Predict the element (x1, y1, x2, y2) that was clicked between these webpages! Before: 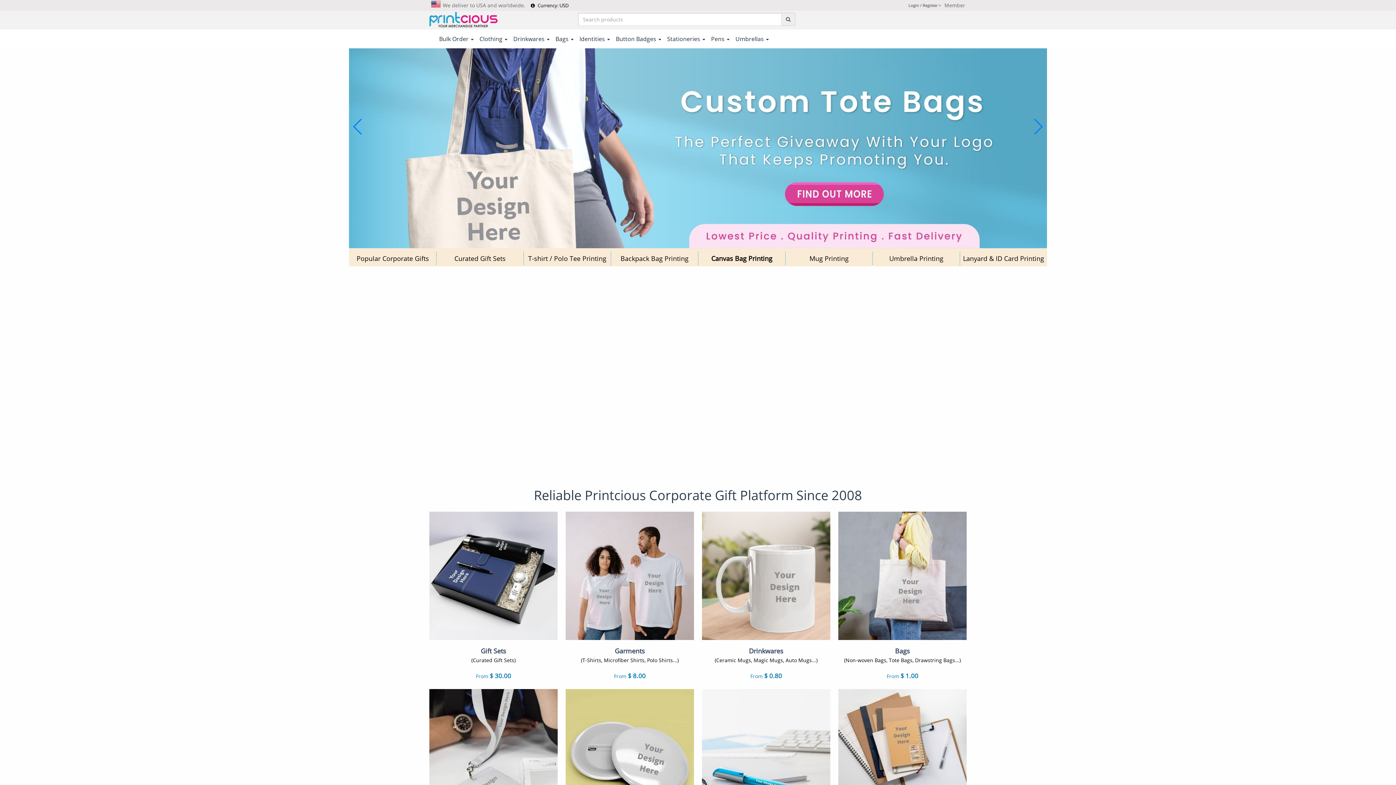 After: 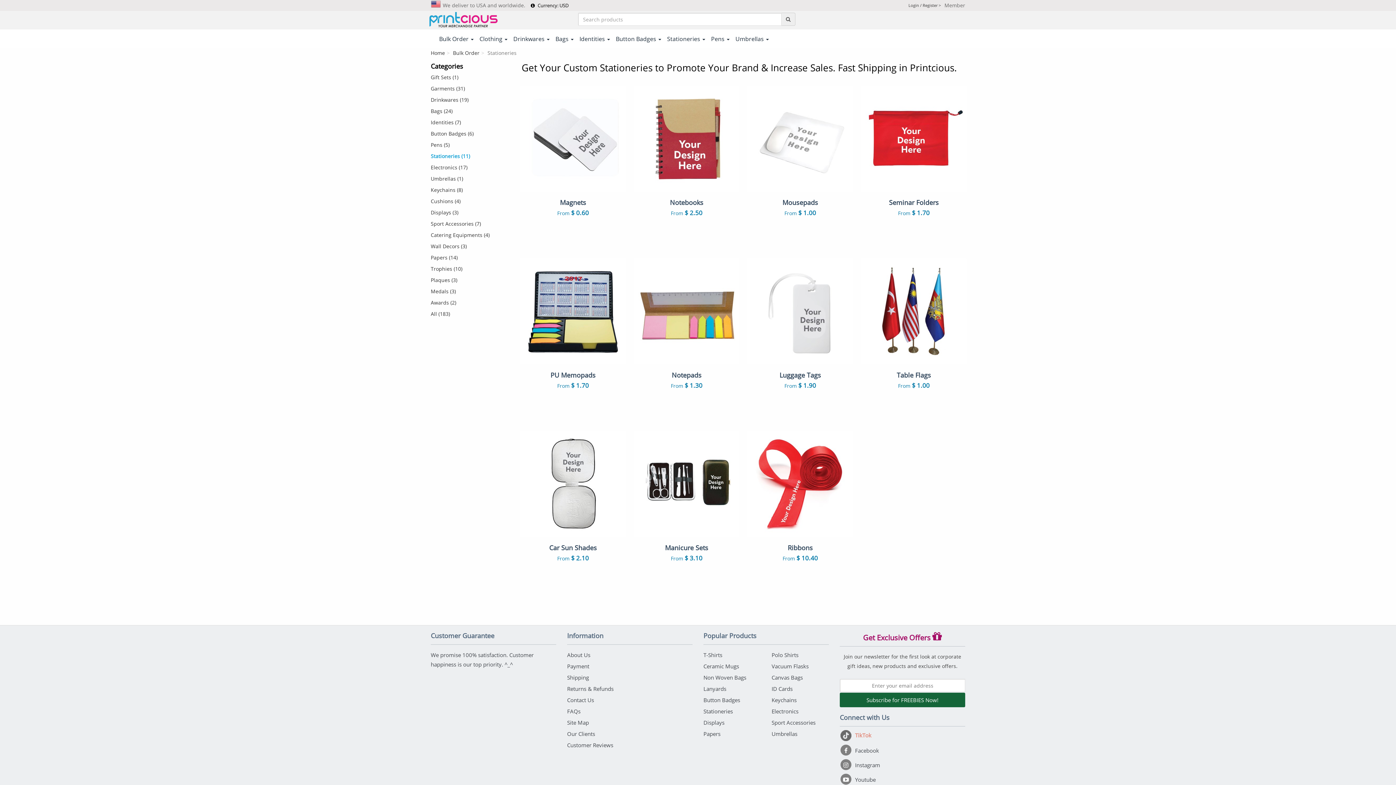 Action: bbox: (838, 689, 966, 817)